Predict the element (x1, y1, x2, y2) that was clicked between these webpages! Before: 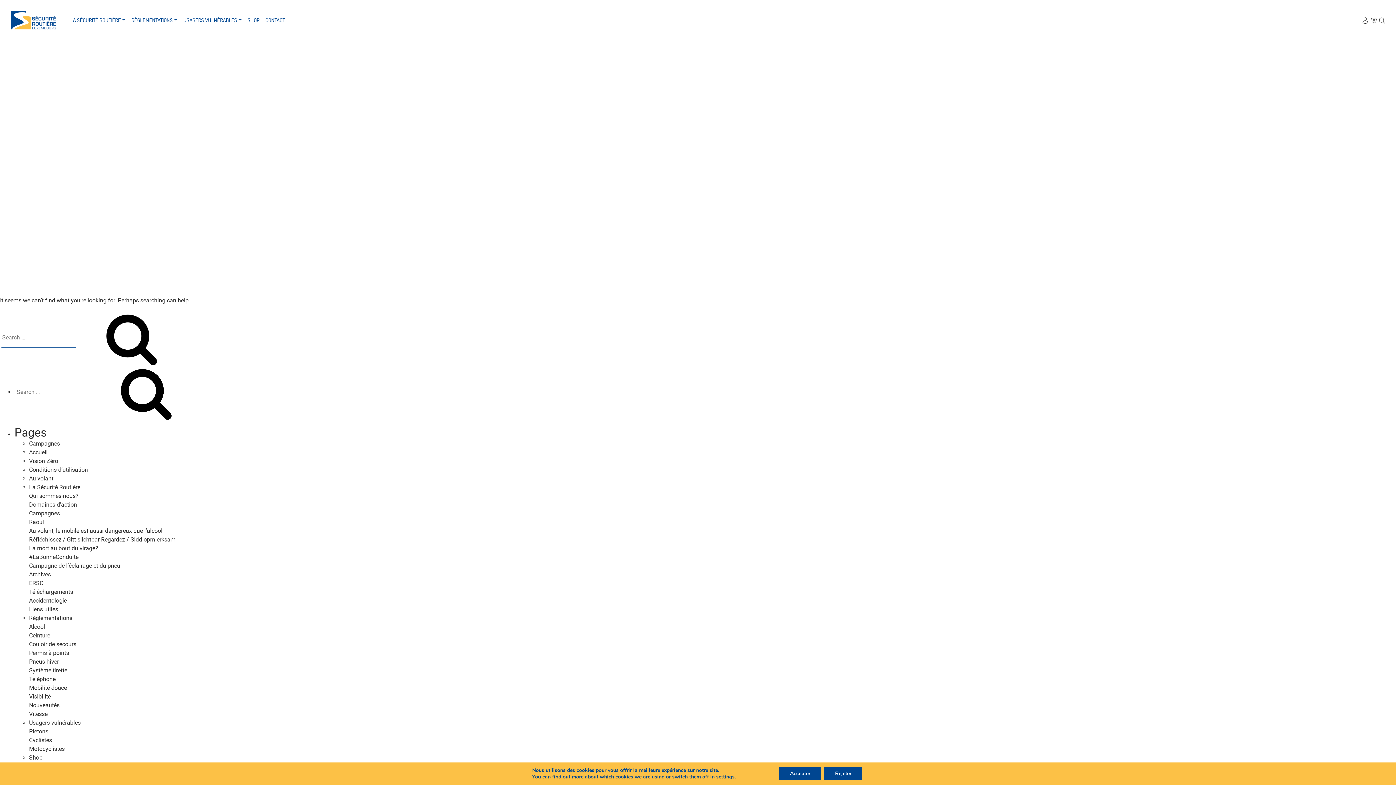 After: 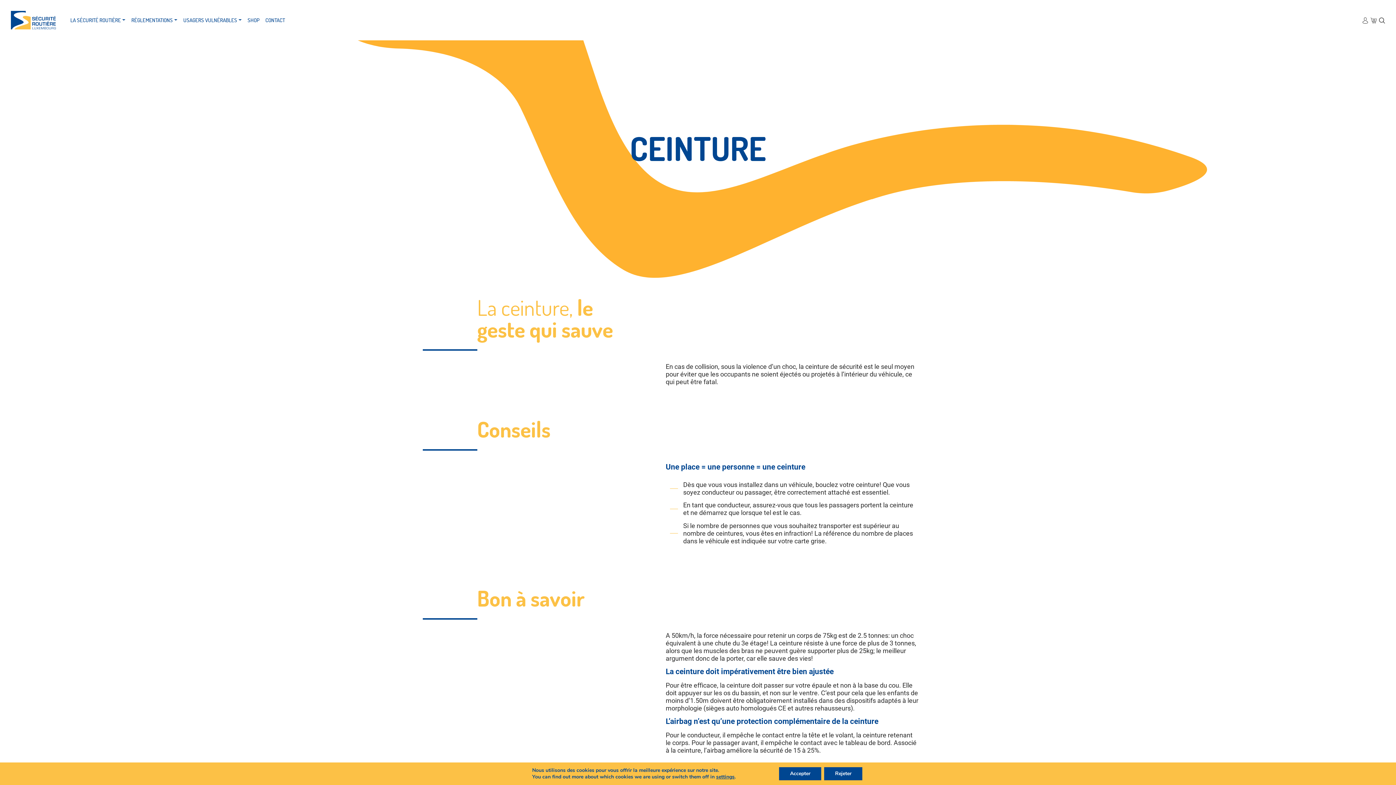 Action: label: Ceinture bbox: (29, 632, 50, 639)